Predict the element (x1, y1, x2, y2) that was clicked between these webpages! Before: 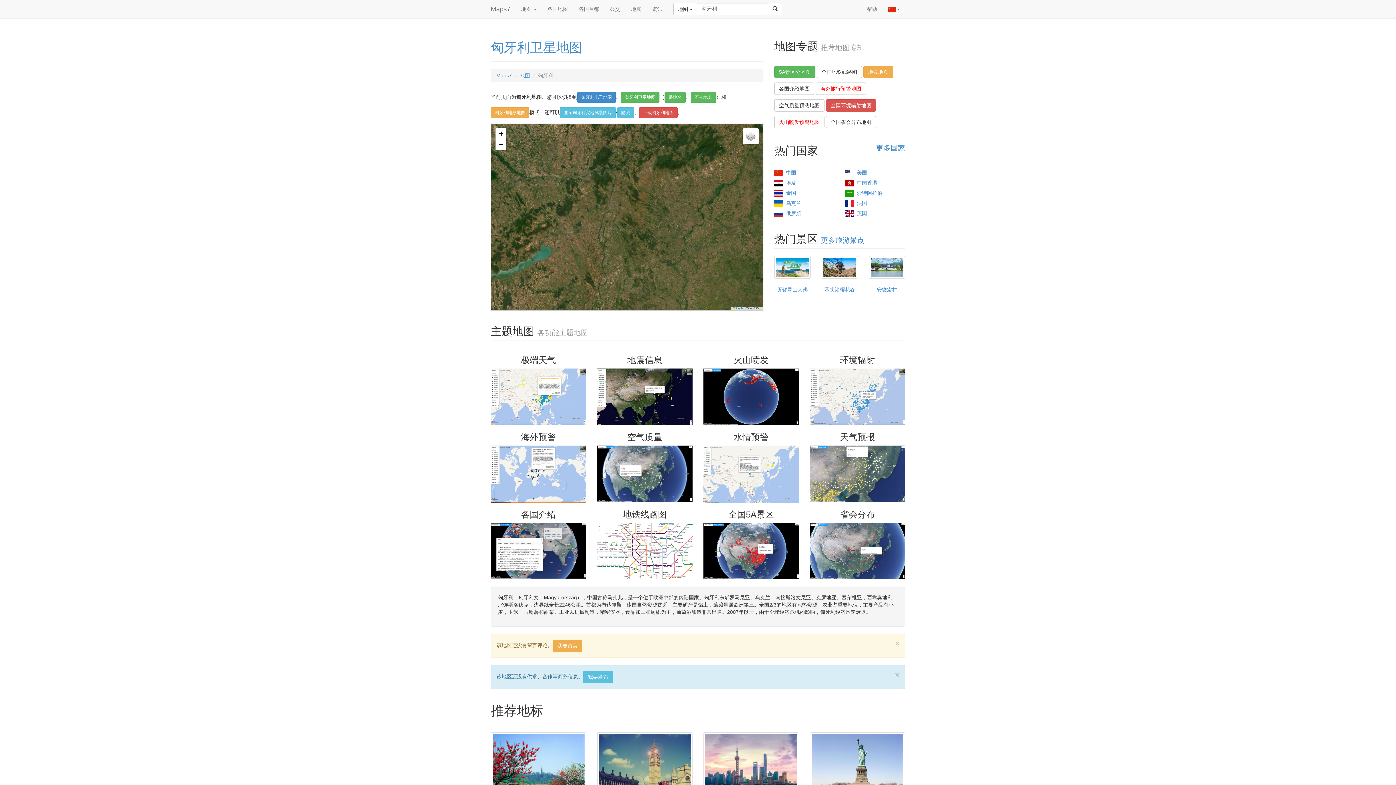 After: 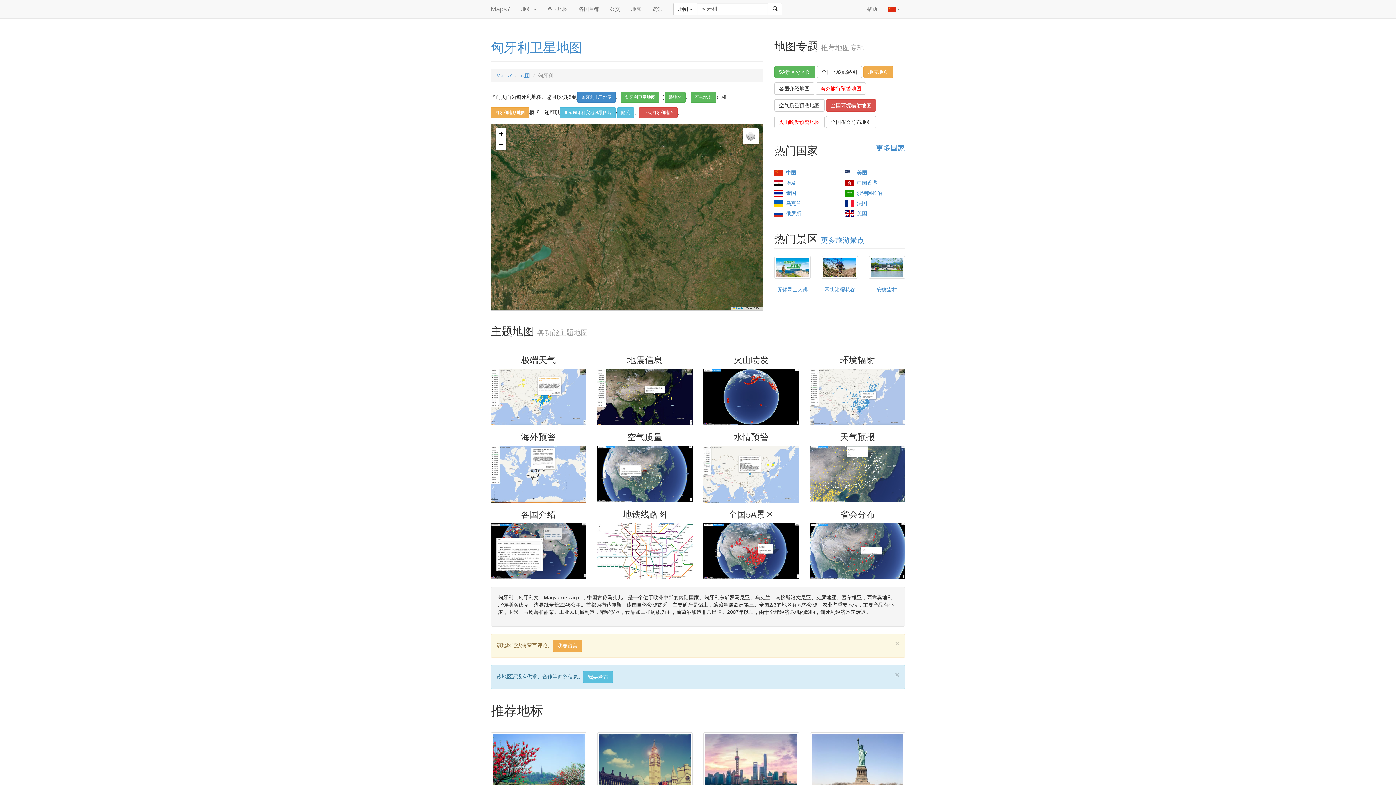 Action: bbox: (597, 547, 692, 553)